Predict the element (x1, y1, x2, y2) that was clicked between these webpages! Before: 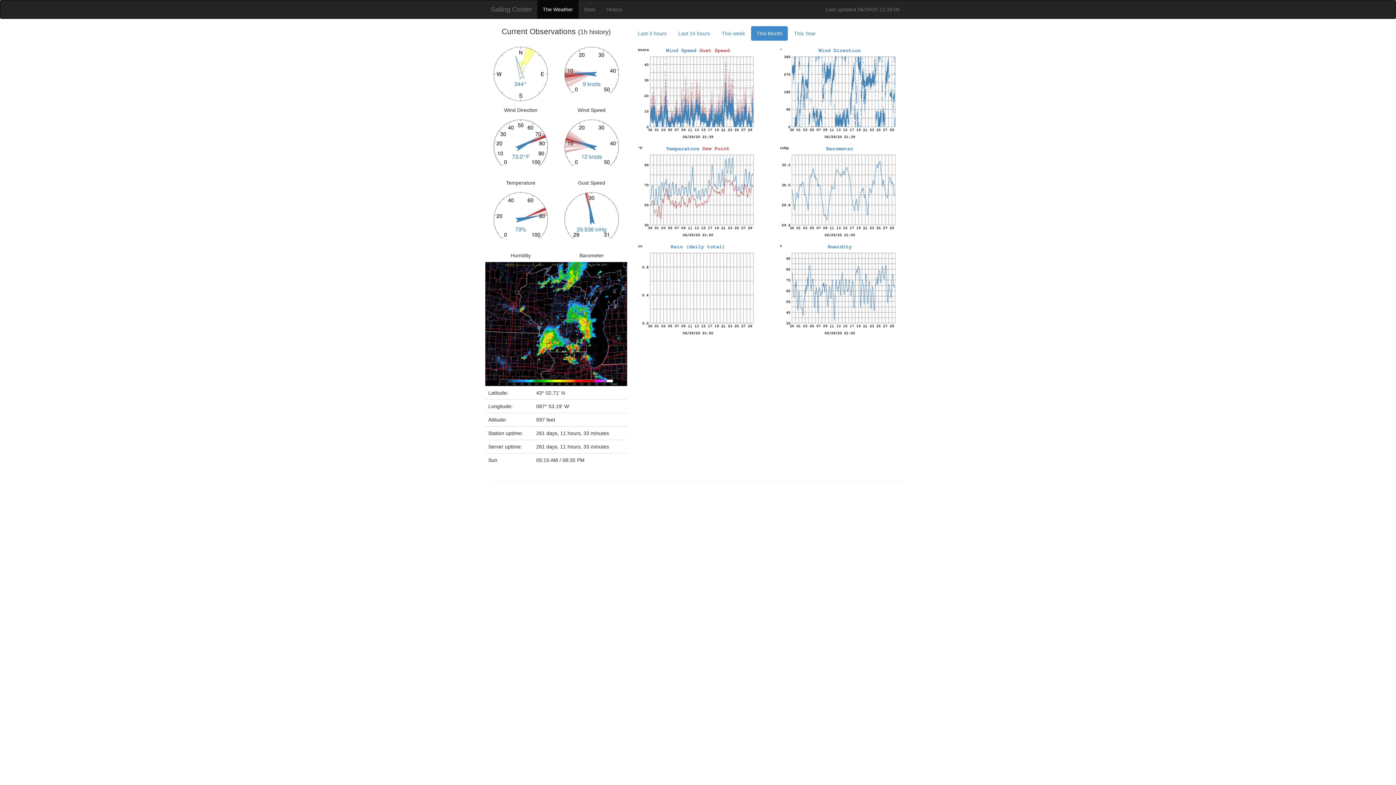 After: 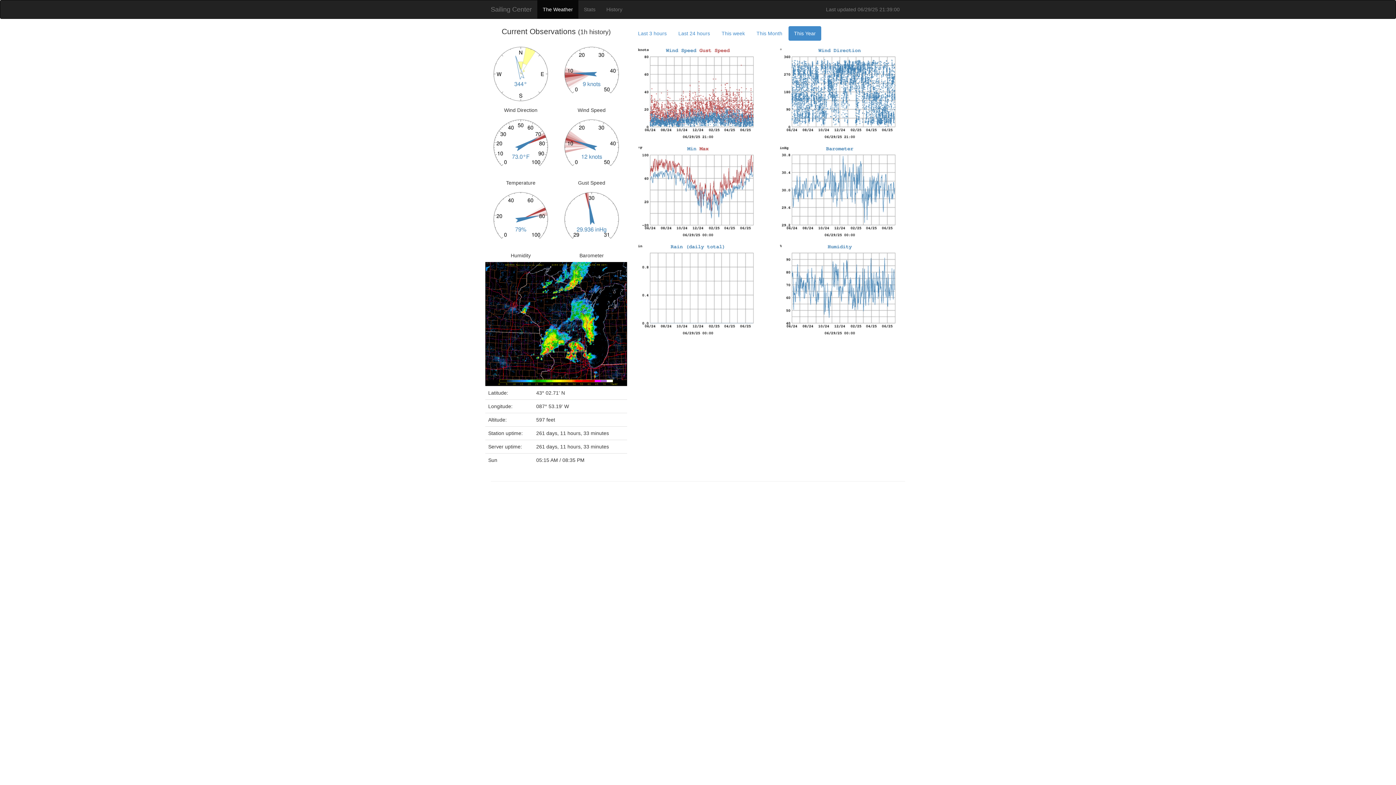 Action: label: This Year bbox: (788, 26, 821, 40)